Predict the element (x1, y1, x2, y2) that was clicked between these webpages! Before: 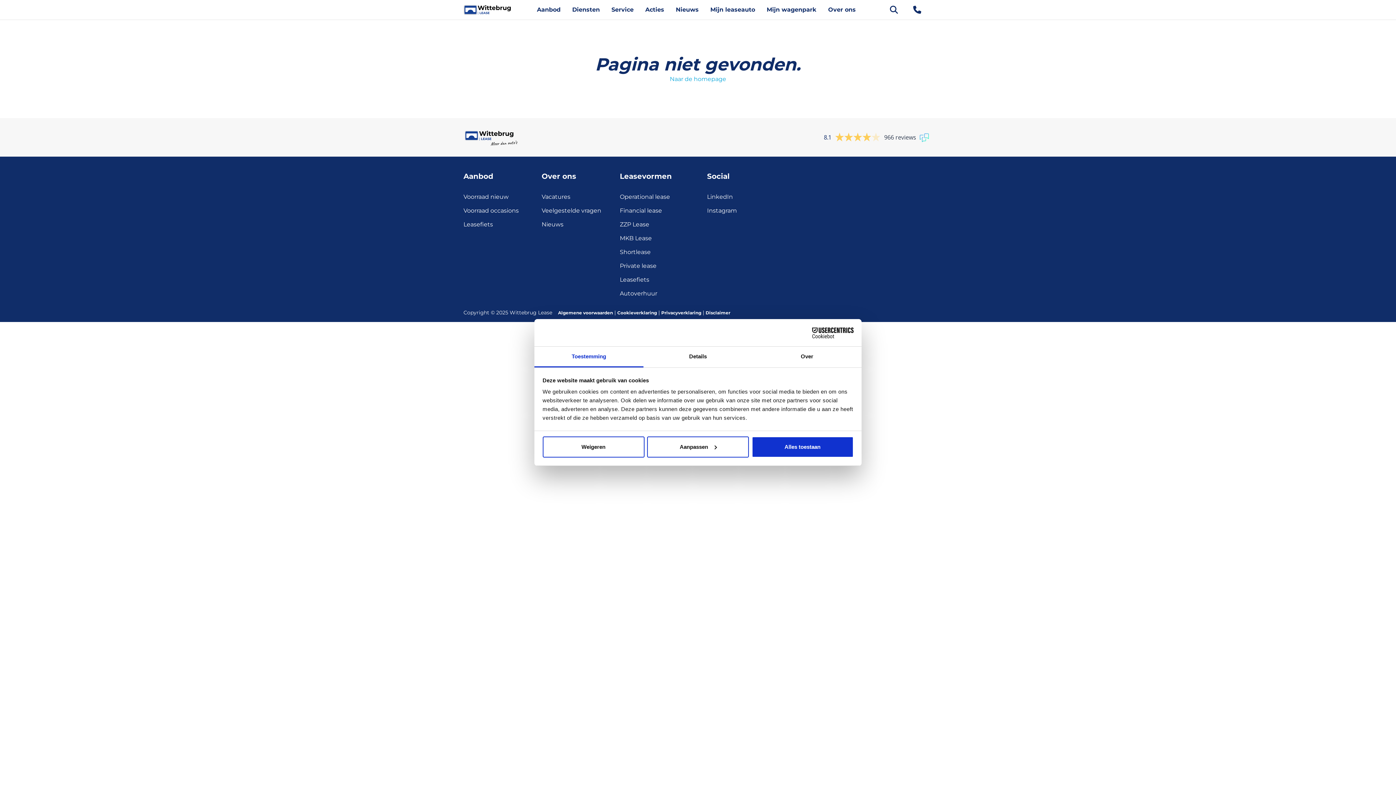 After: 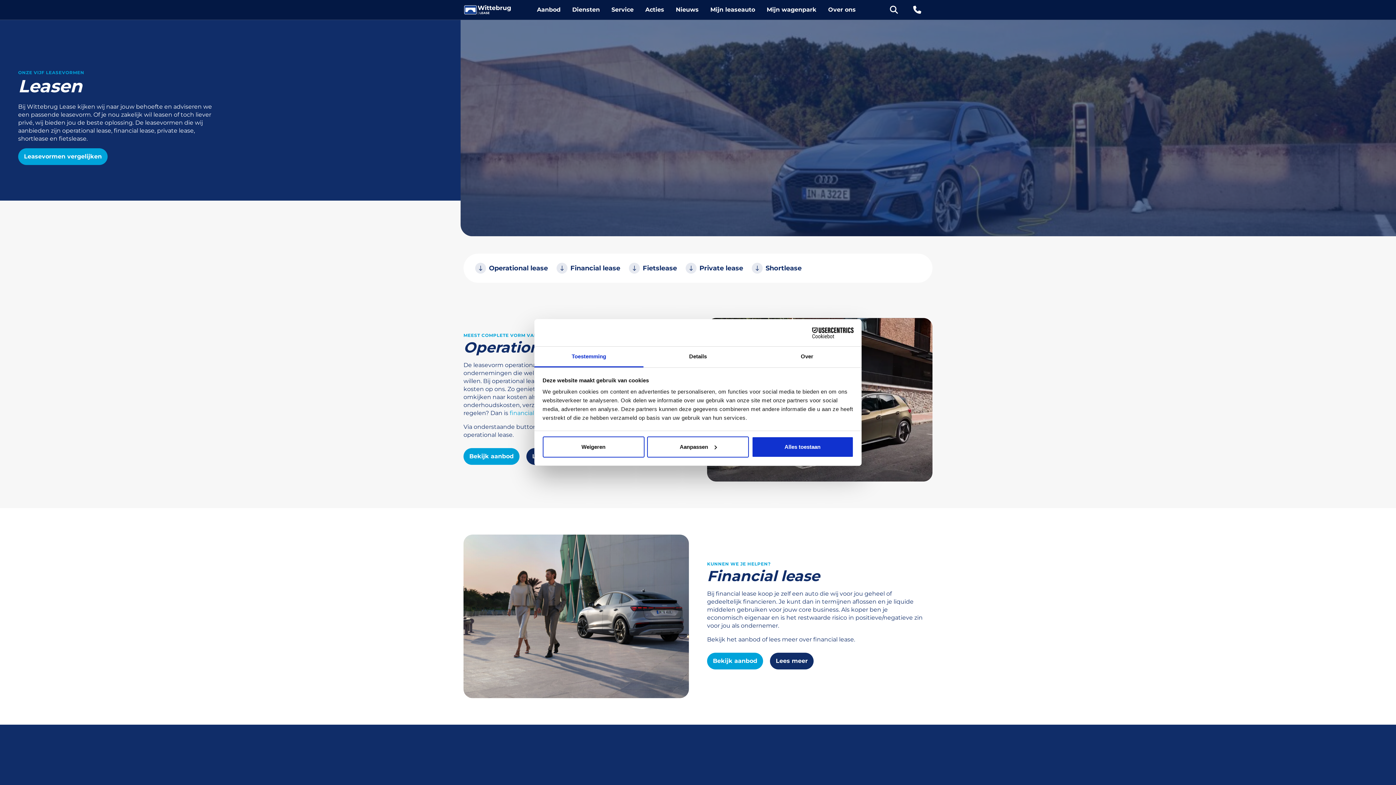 Action: label: Leasevormen bbox: (620, 171, 672, 181)